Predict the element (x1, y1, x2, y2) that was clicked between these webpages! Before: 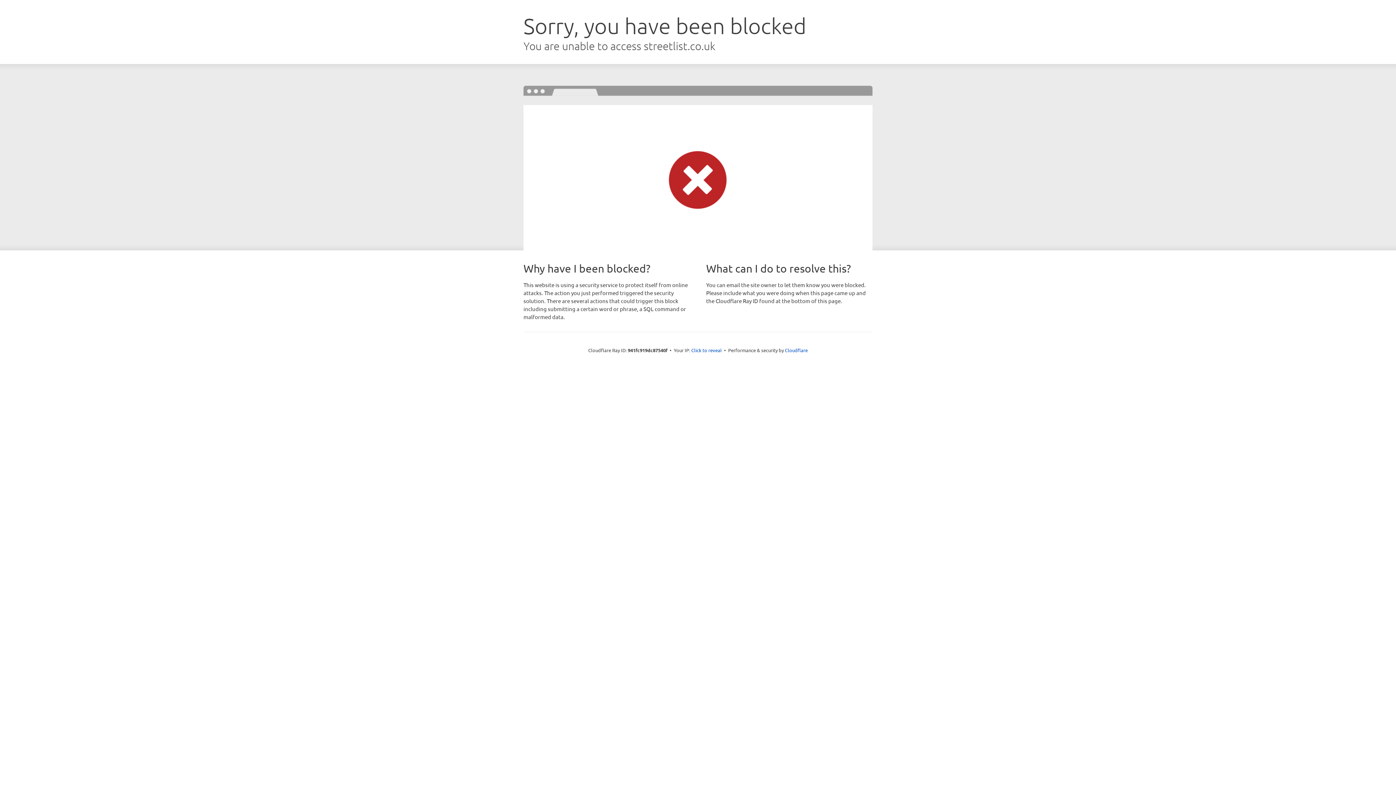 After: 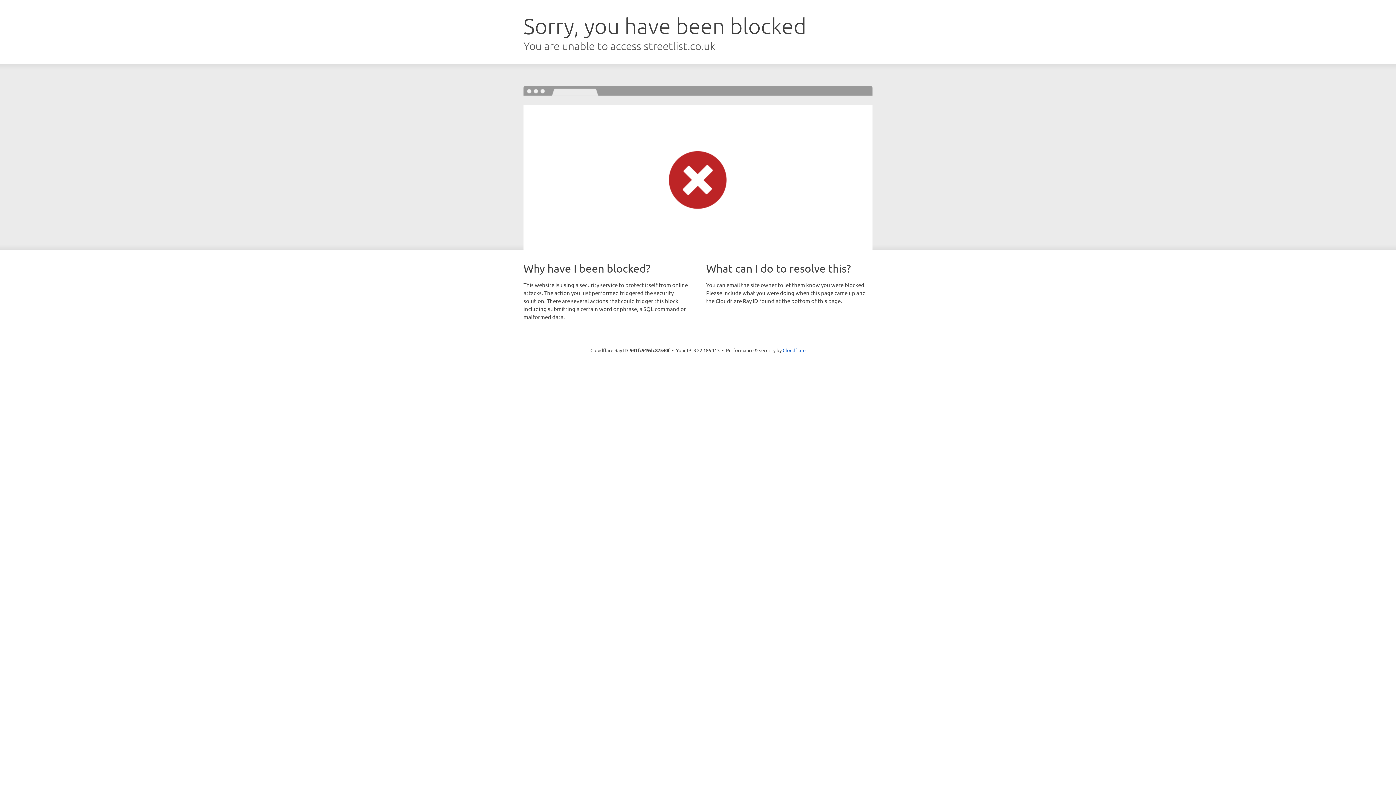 Action: bbox: (691, 346, 722, 353) label: Click to reveal